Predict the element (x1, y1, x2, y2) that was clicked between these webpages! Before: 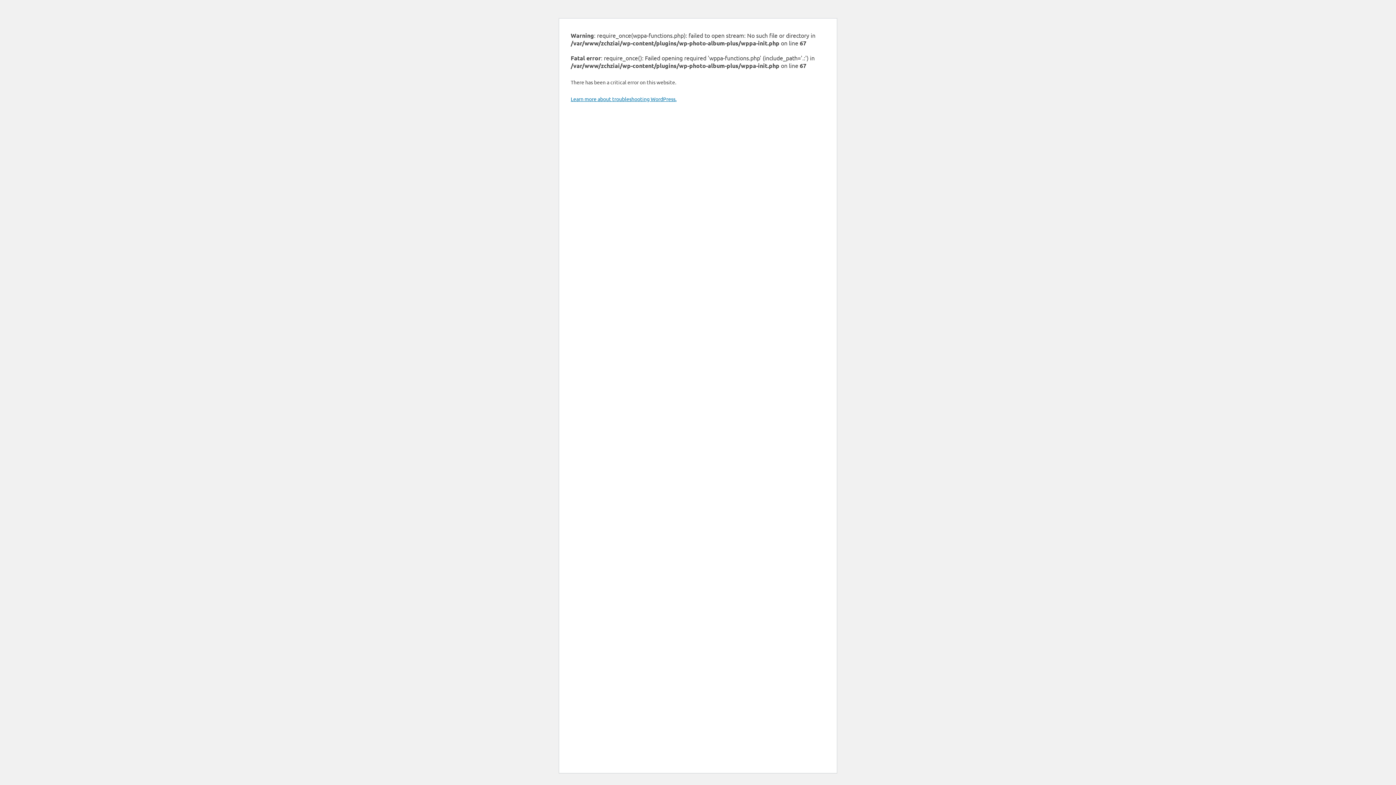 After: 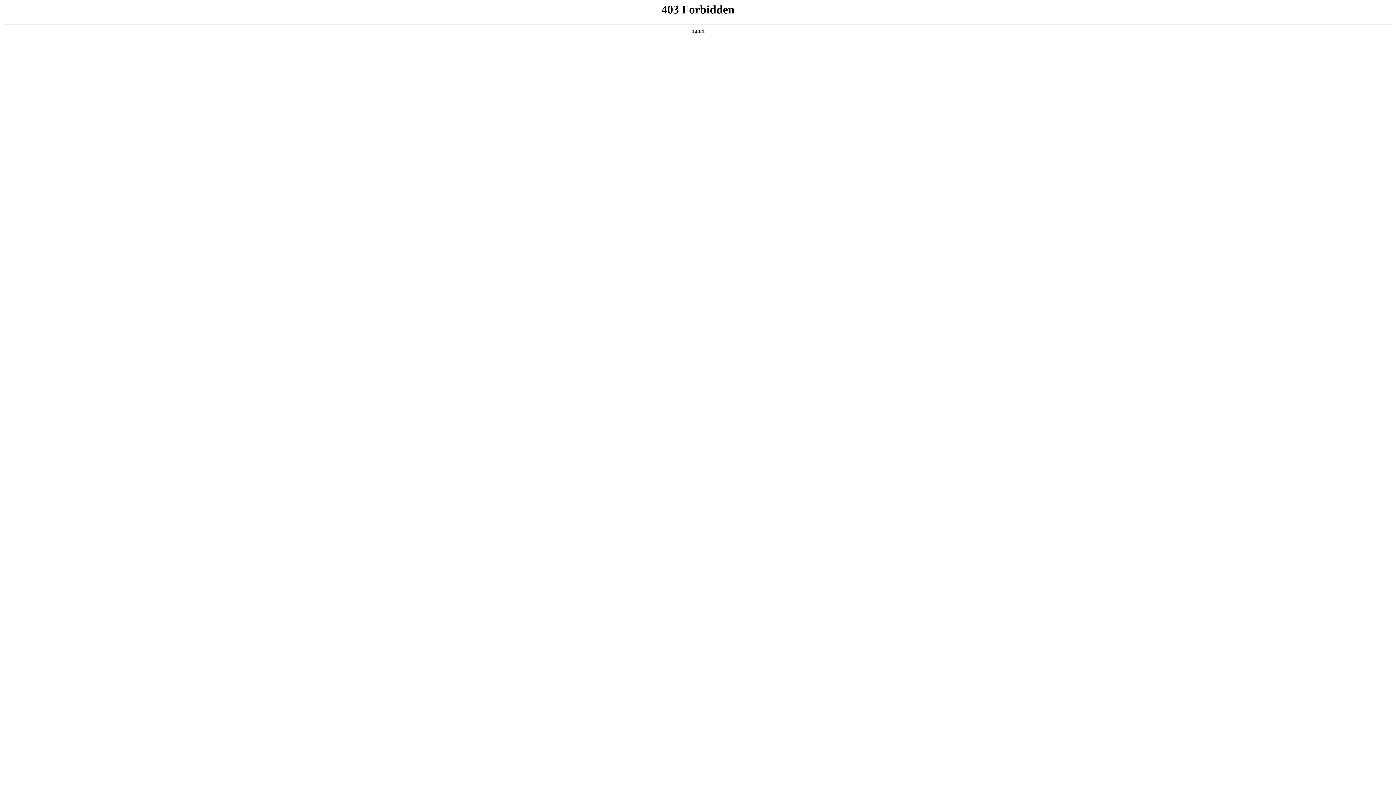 Action: label: Learn more about troubleshooting WordPress. bbox: (570, 95, 676, 102)